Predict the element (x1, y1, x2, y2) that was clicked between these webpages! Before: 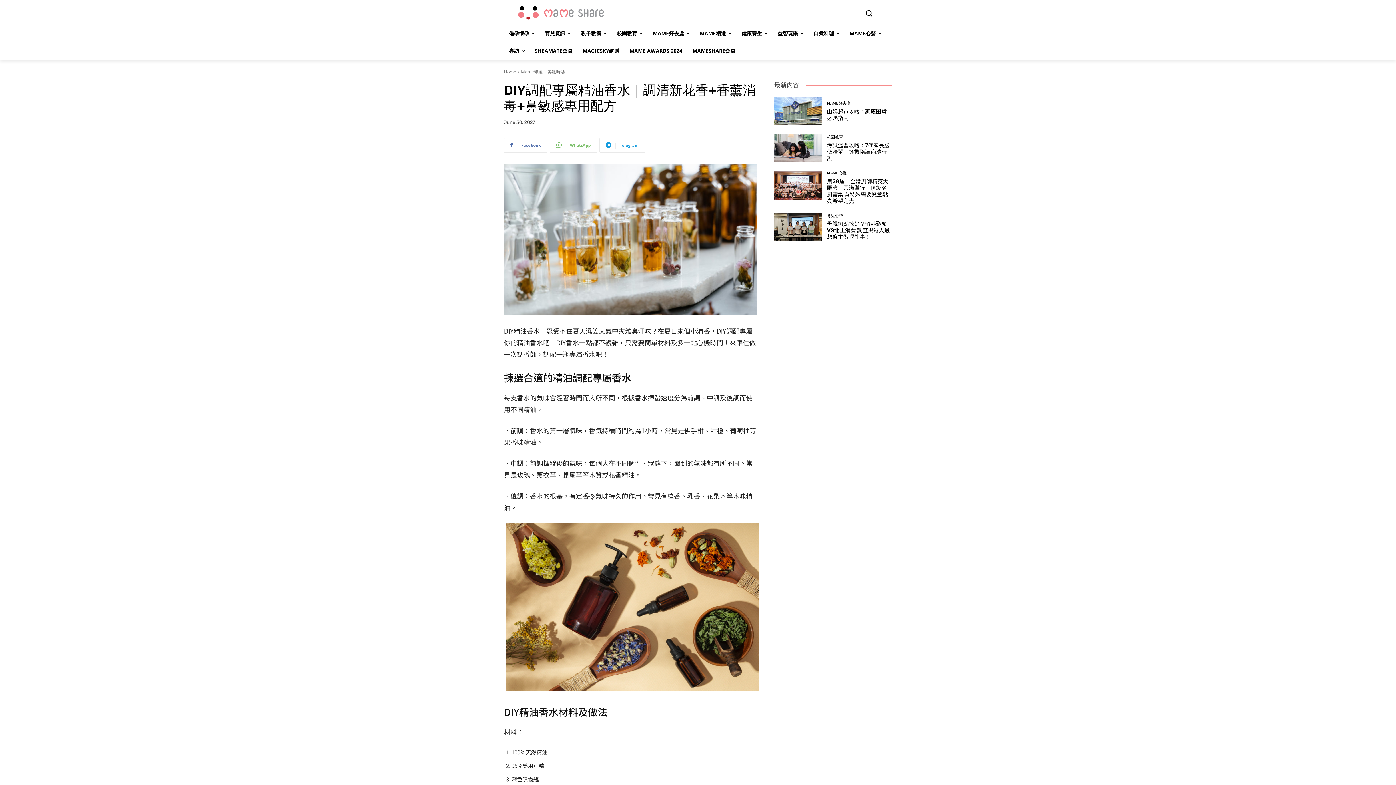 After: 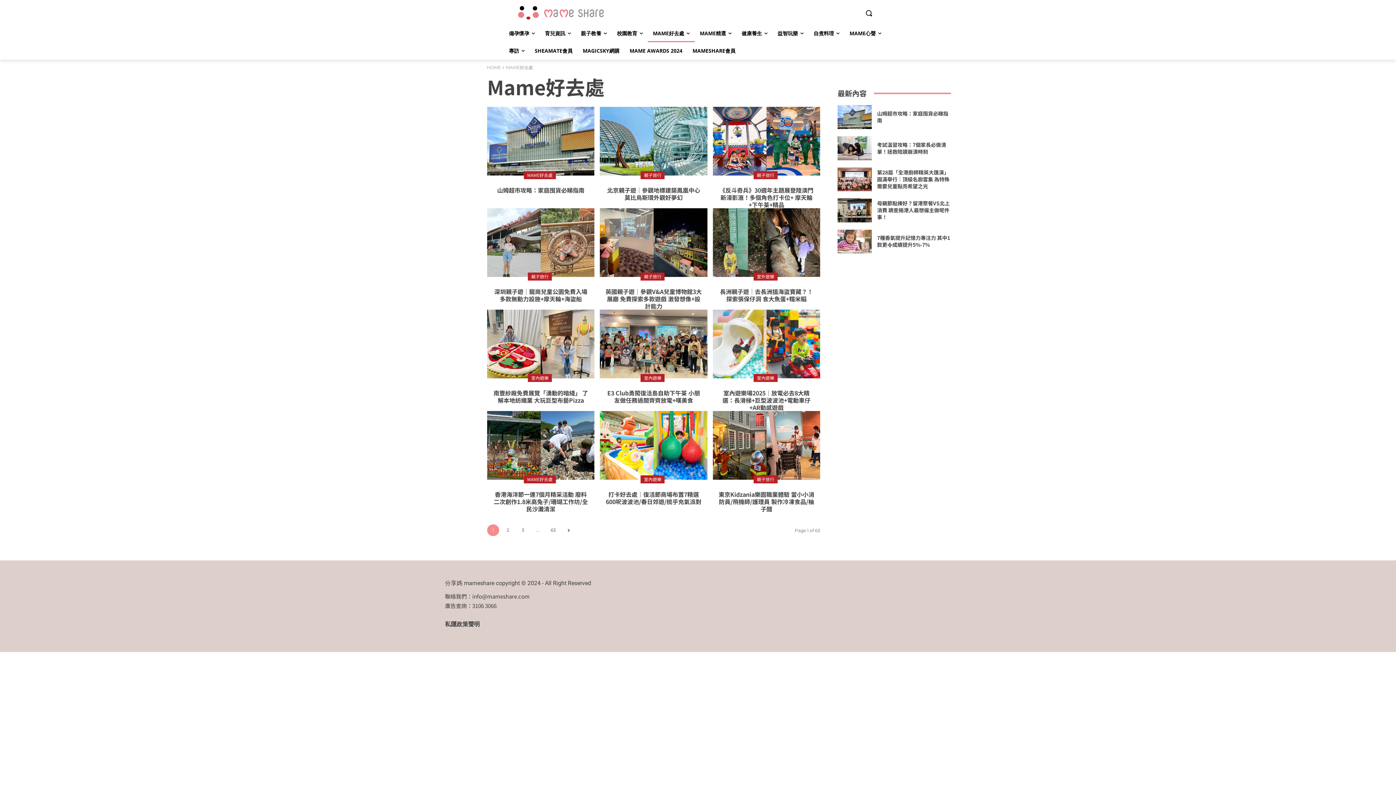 Action: bbox: (827, 101, 850, 105) label: MAME好去處